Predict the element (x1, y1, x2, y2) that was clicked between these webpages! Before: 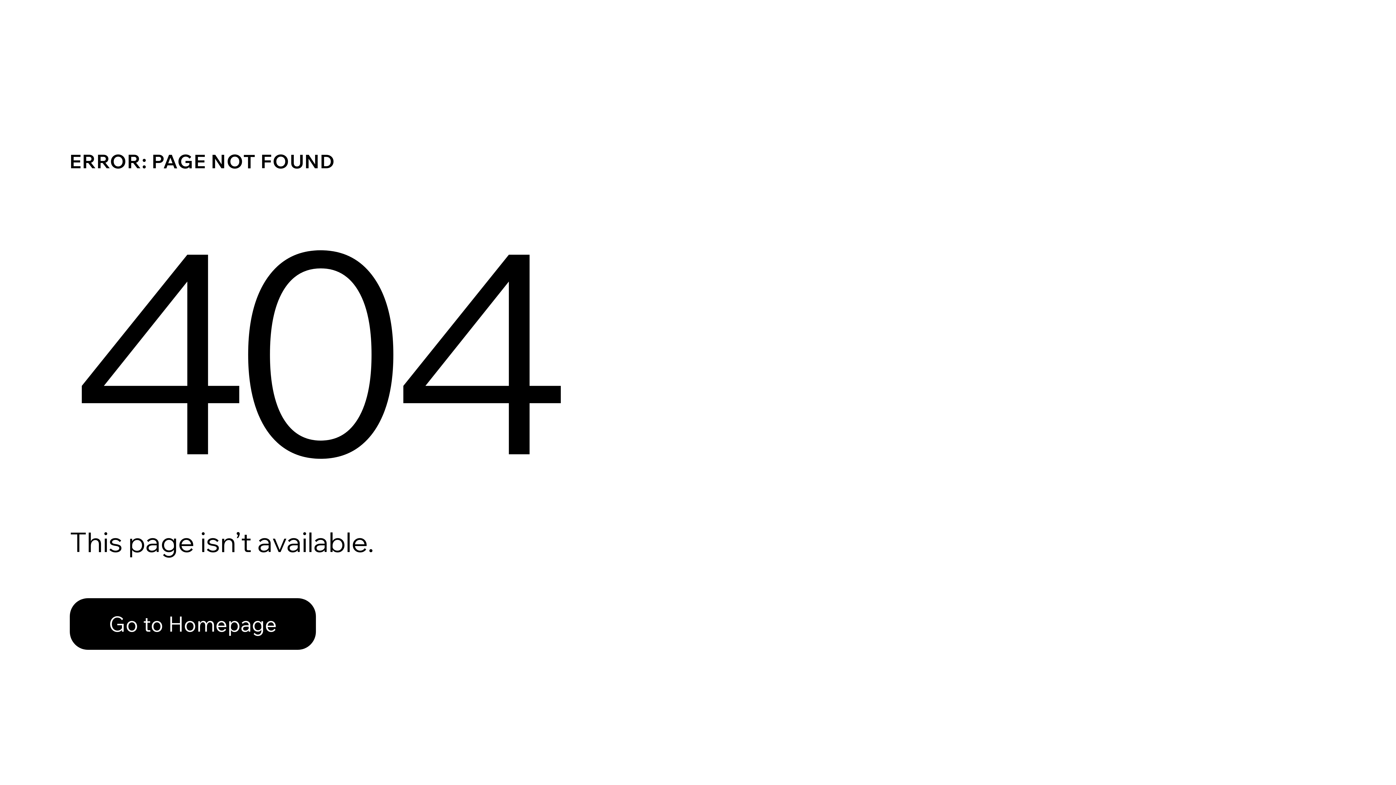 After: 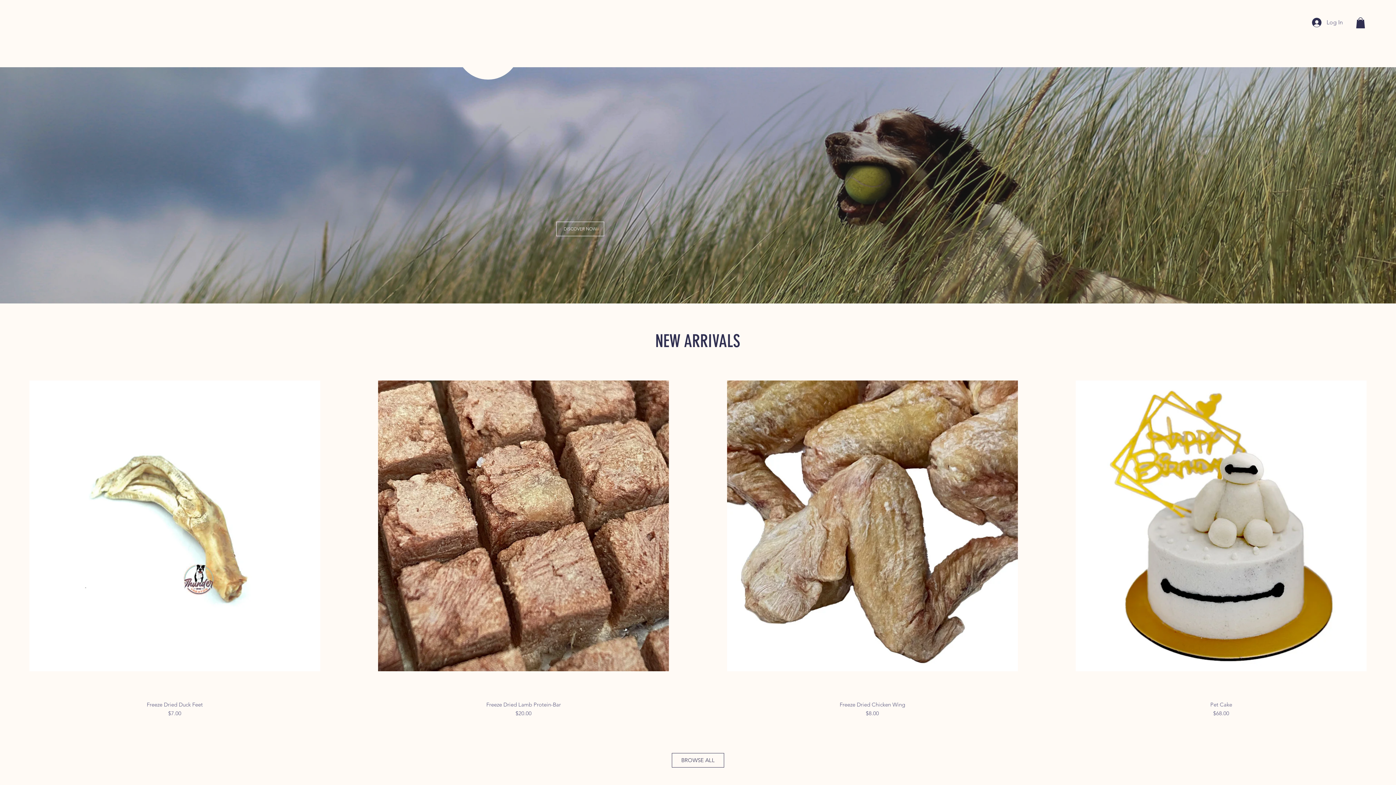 Action: label: Go to Homepage bbox: (69, 598, 316, 650)